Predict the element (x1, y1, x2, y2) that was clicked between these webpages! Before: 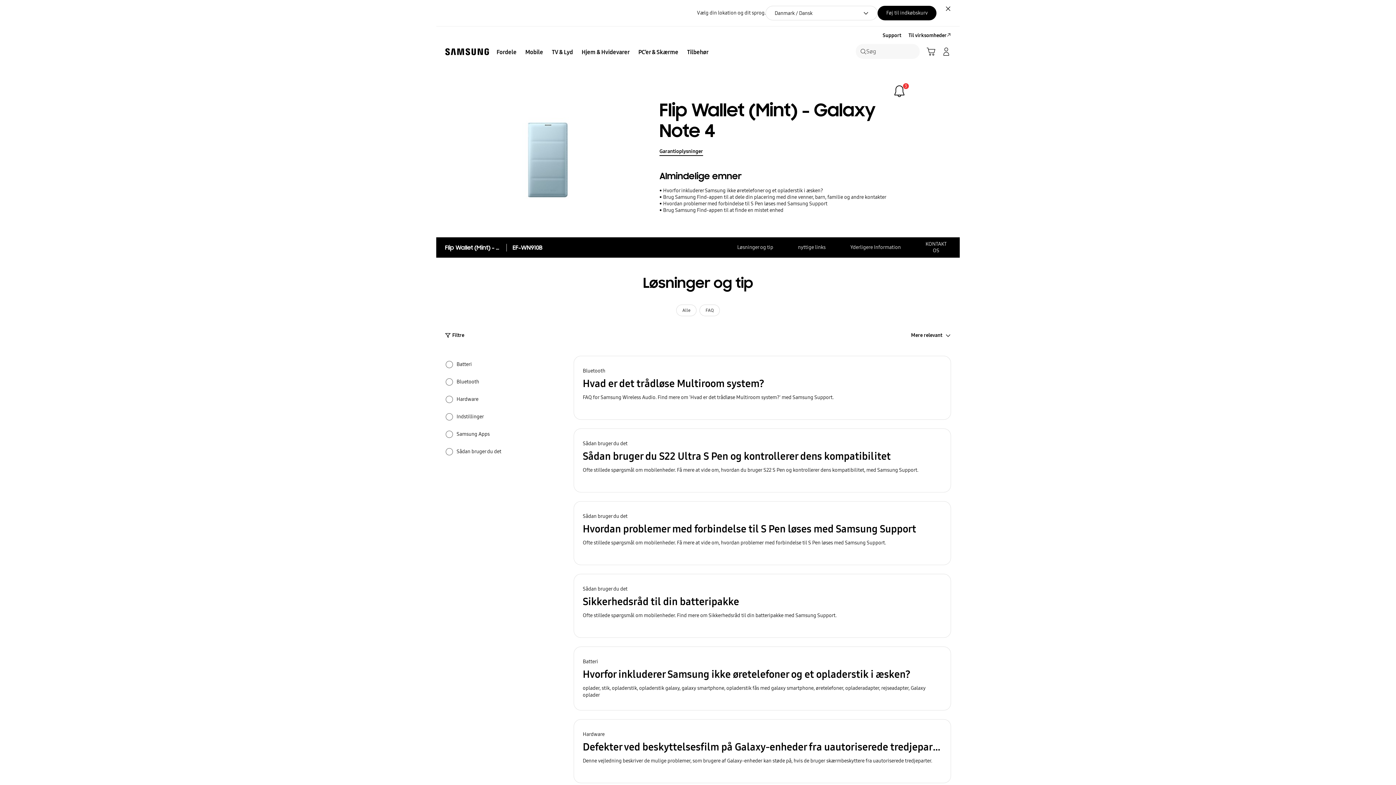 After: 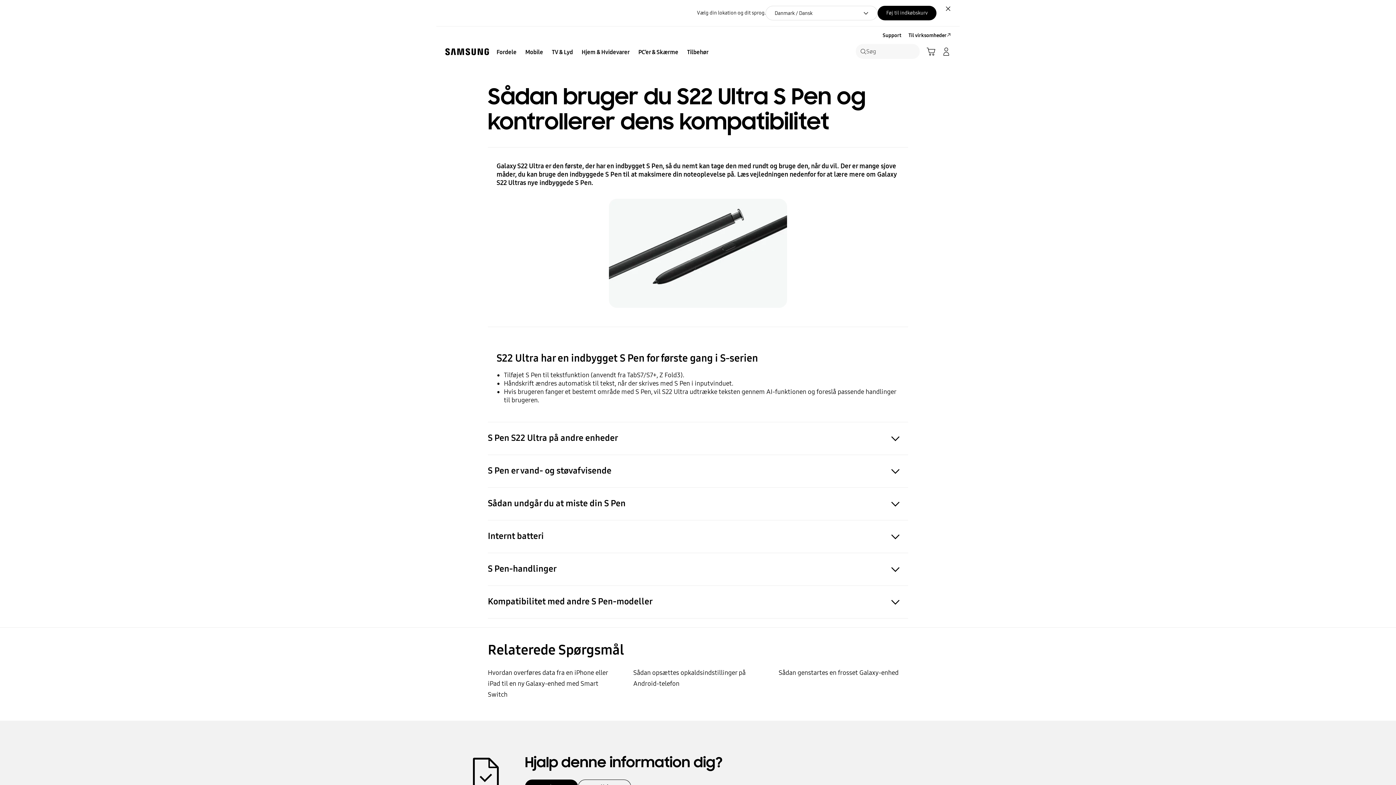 Action: bbox: (573, 428, 951, 492) label: Sådan bruger du det
Sådan bruger du S22 Ultra S Pen og kontrollerer dens kompatibilitet
Ofte stillede spørgsmål om mobilenheder. Få mere at vide om, hvordan du bruger S22 S Pen og kontrollerer dens kompatibilitet, med Samsung Support.